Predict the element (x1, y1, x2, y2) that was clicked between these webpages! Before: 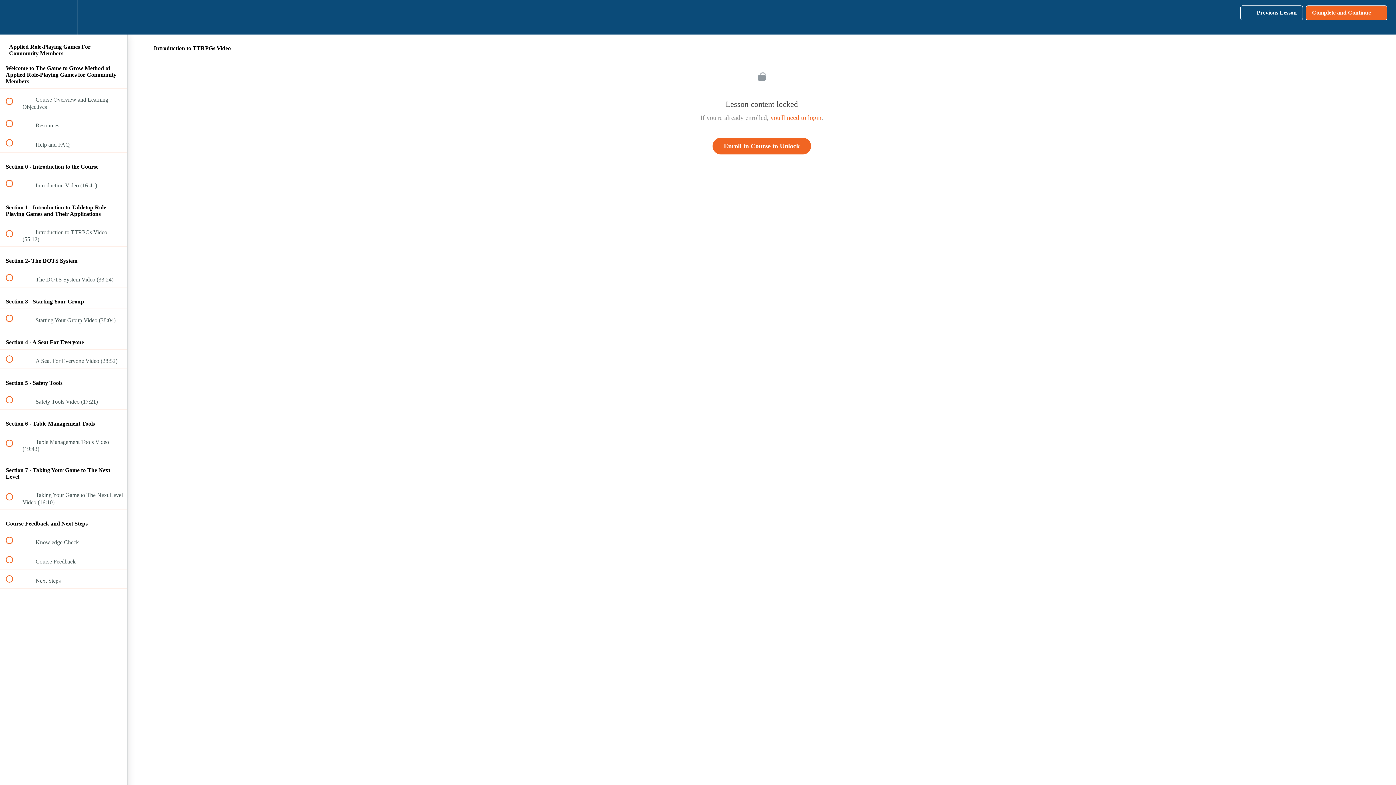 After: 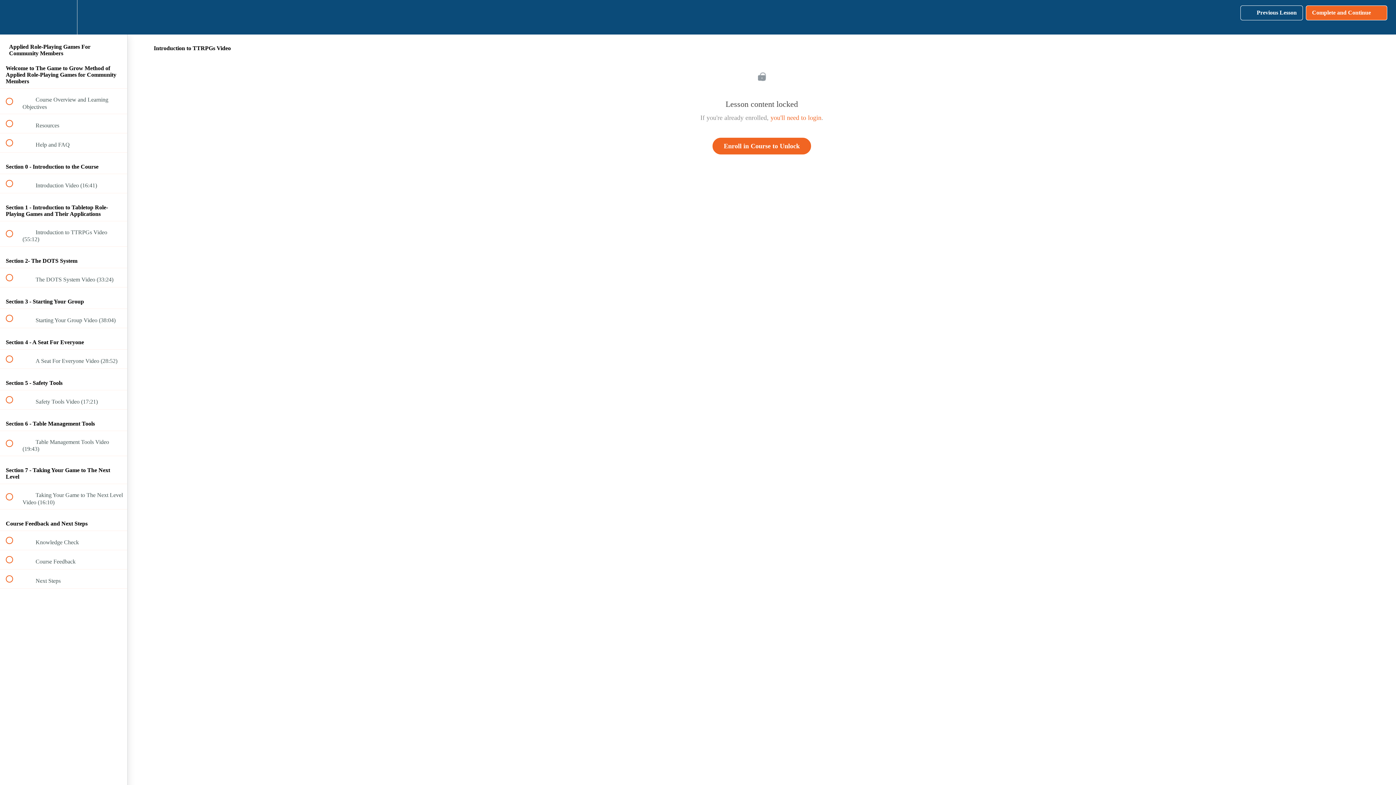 Action: bbox: (50, 0, 76, 34) label: Settings Menu